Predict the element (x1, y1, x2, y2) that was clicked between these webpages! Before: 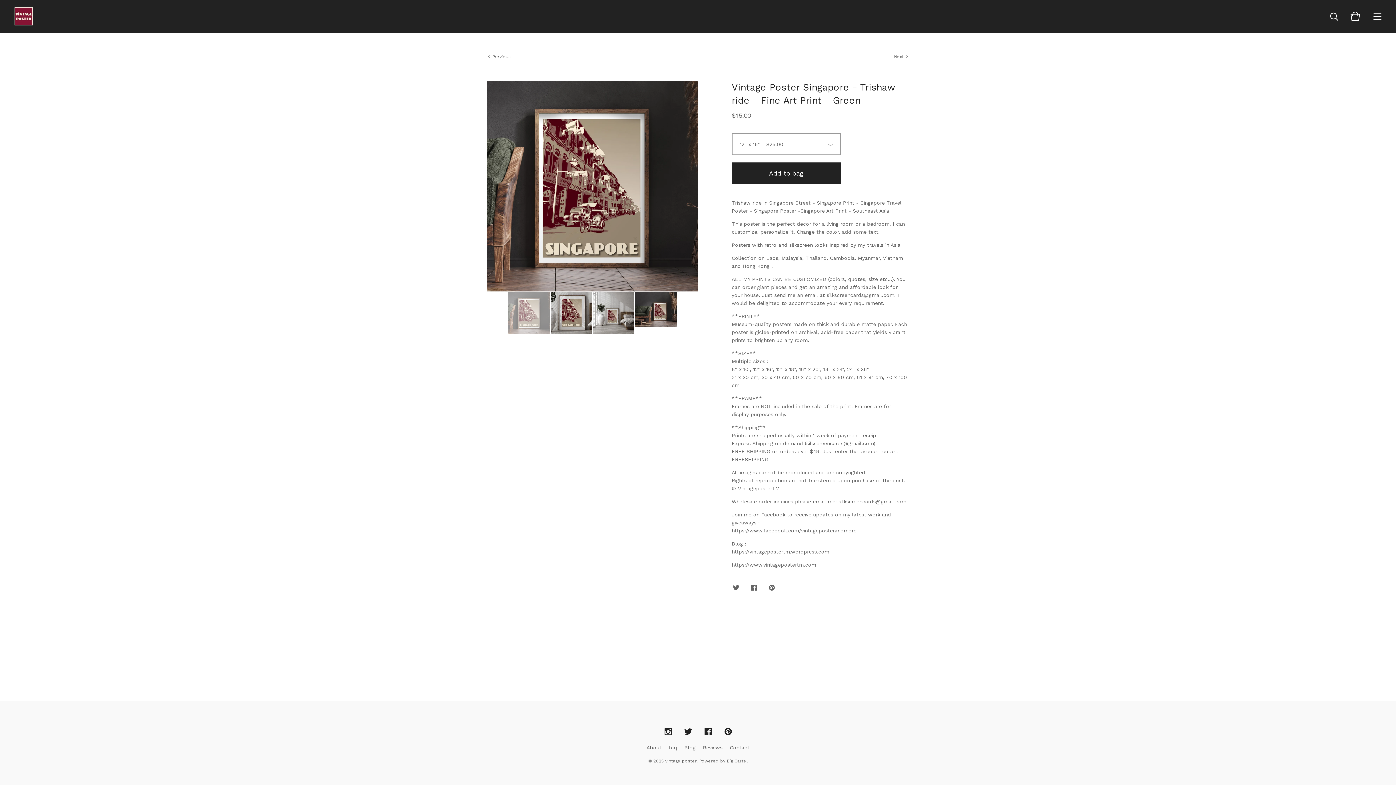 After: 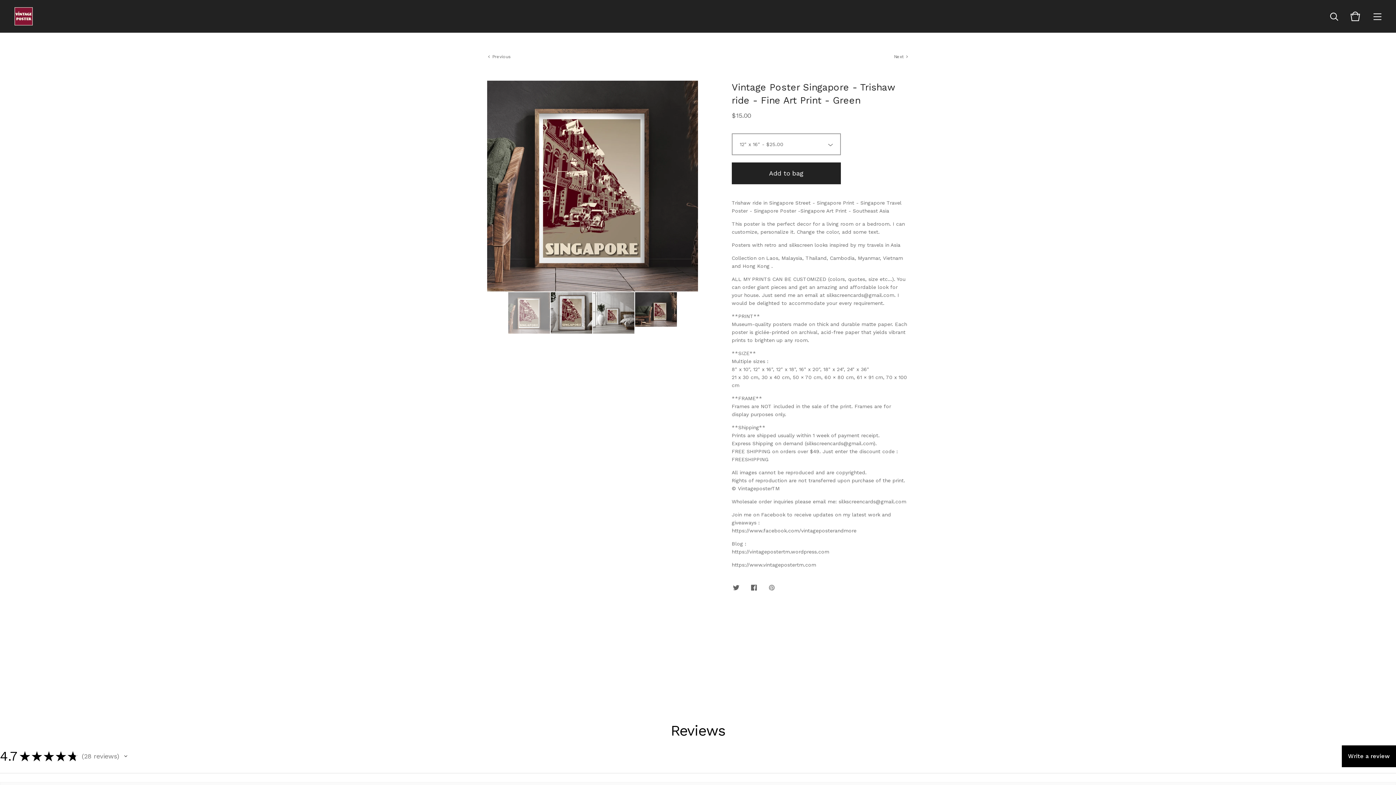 Action: bbox: (767, 583, 776, 593)